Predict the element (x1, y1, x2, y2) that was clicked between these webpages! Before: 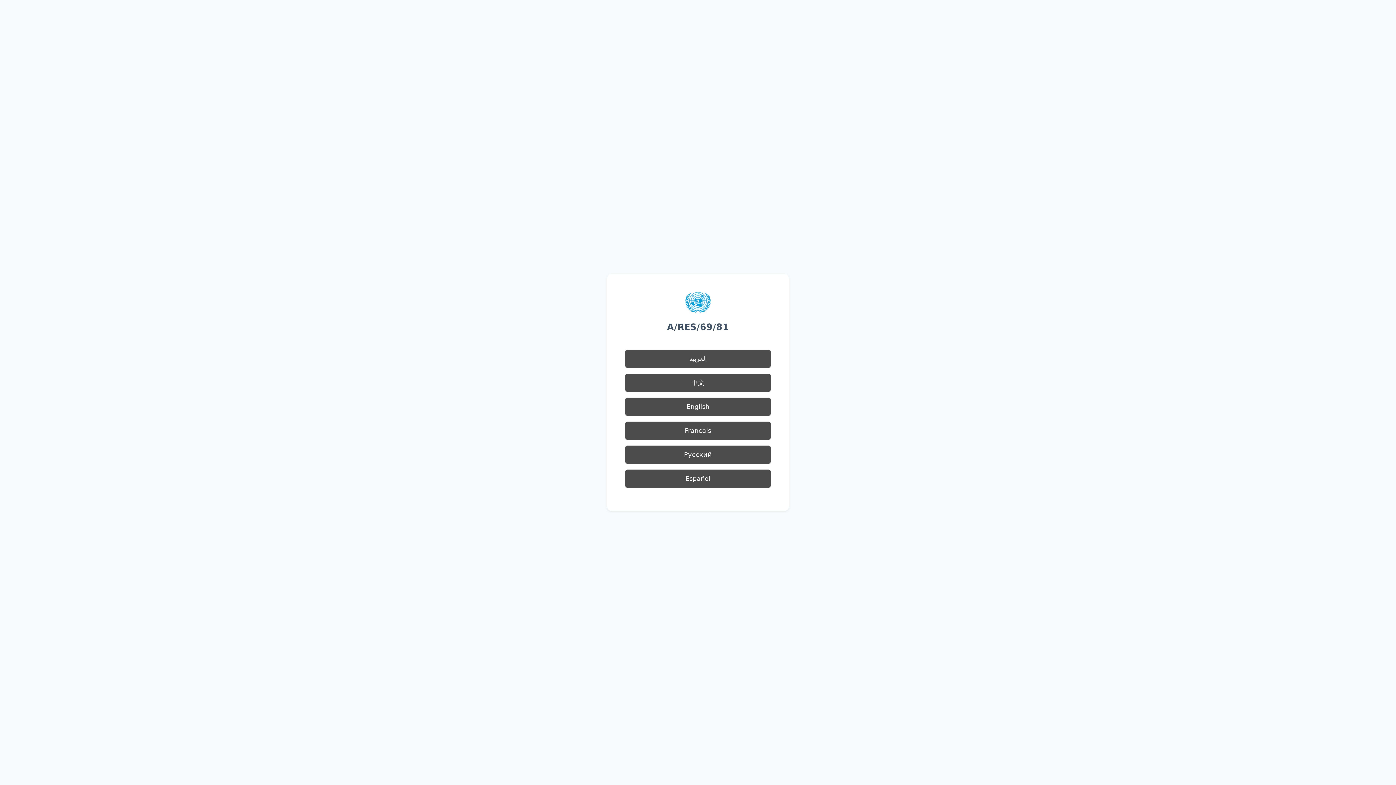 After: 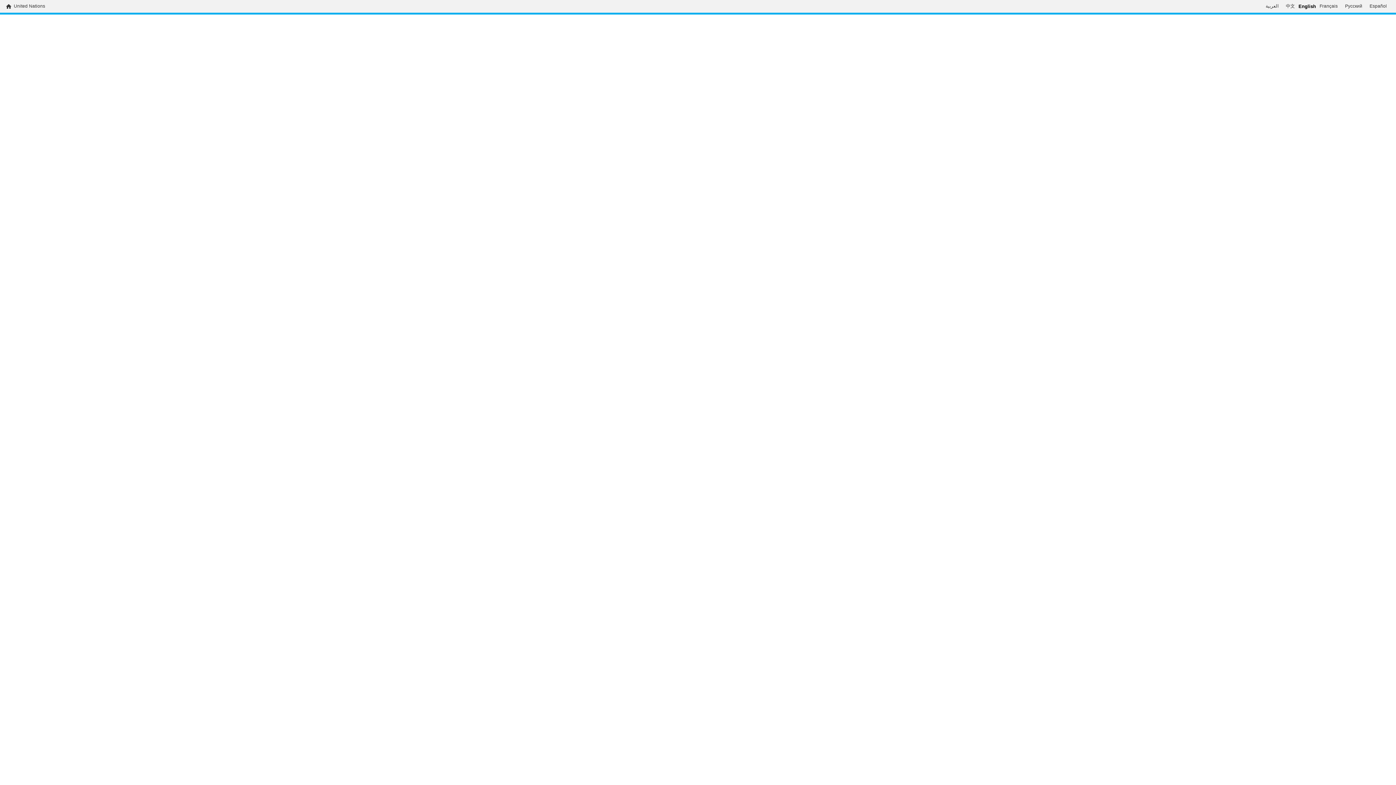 Action: bbox: (625, 397, 770, 416) label: English